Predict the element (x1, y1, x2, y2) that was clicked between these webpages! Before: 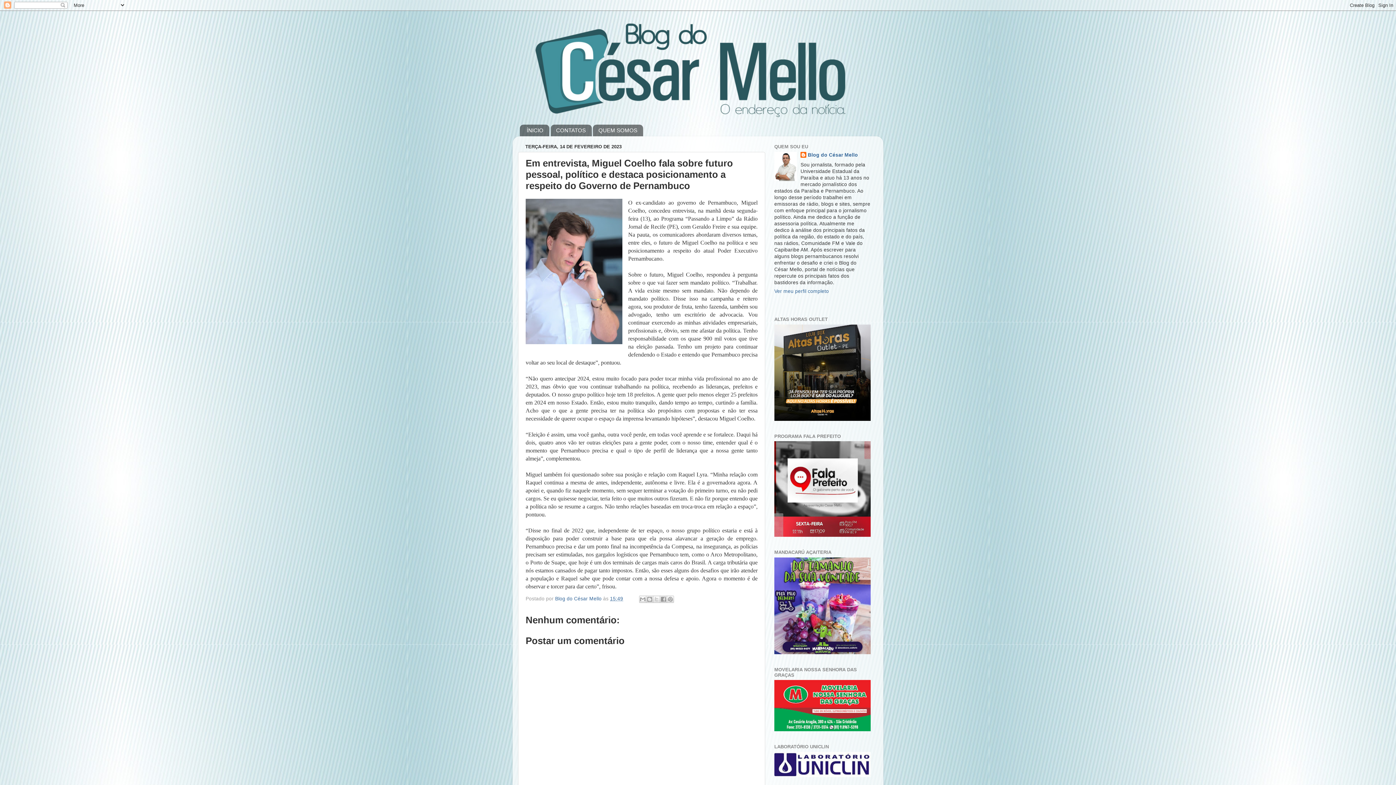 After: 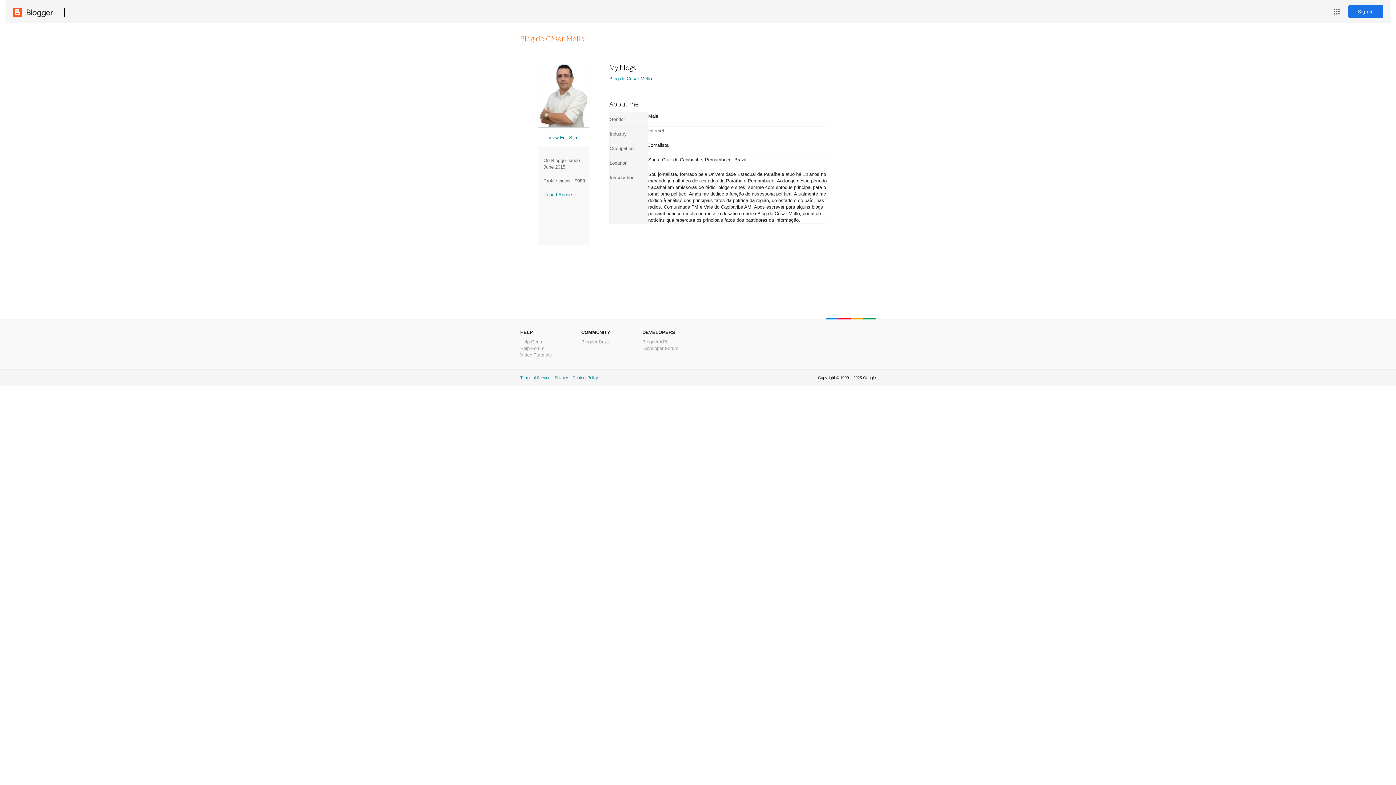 Action: bbox: (774, 288, 829, 294) label: Ver meu perfil completo